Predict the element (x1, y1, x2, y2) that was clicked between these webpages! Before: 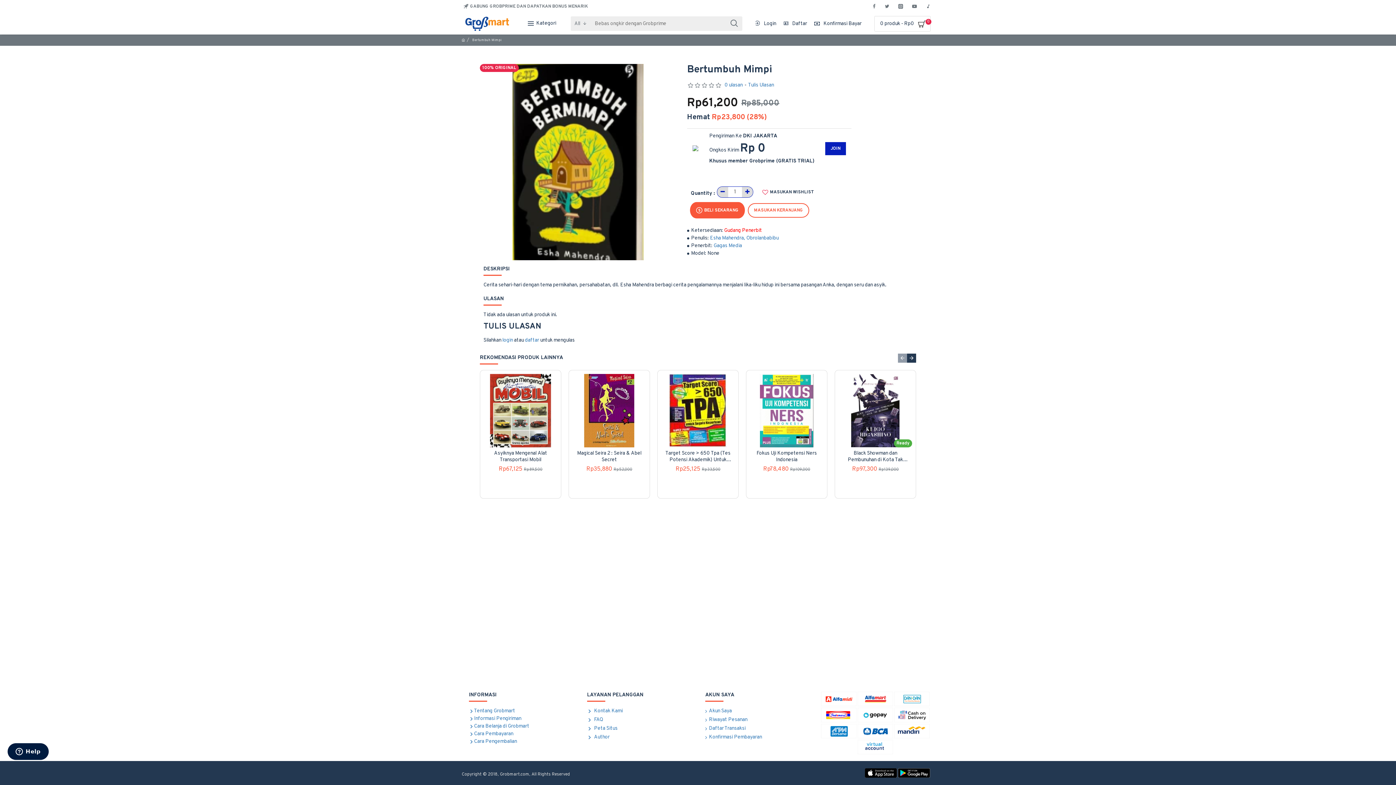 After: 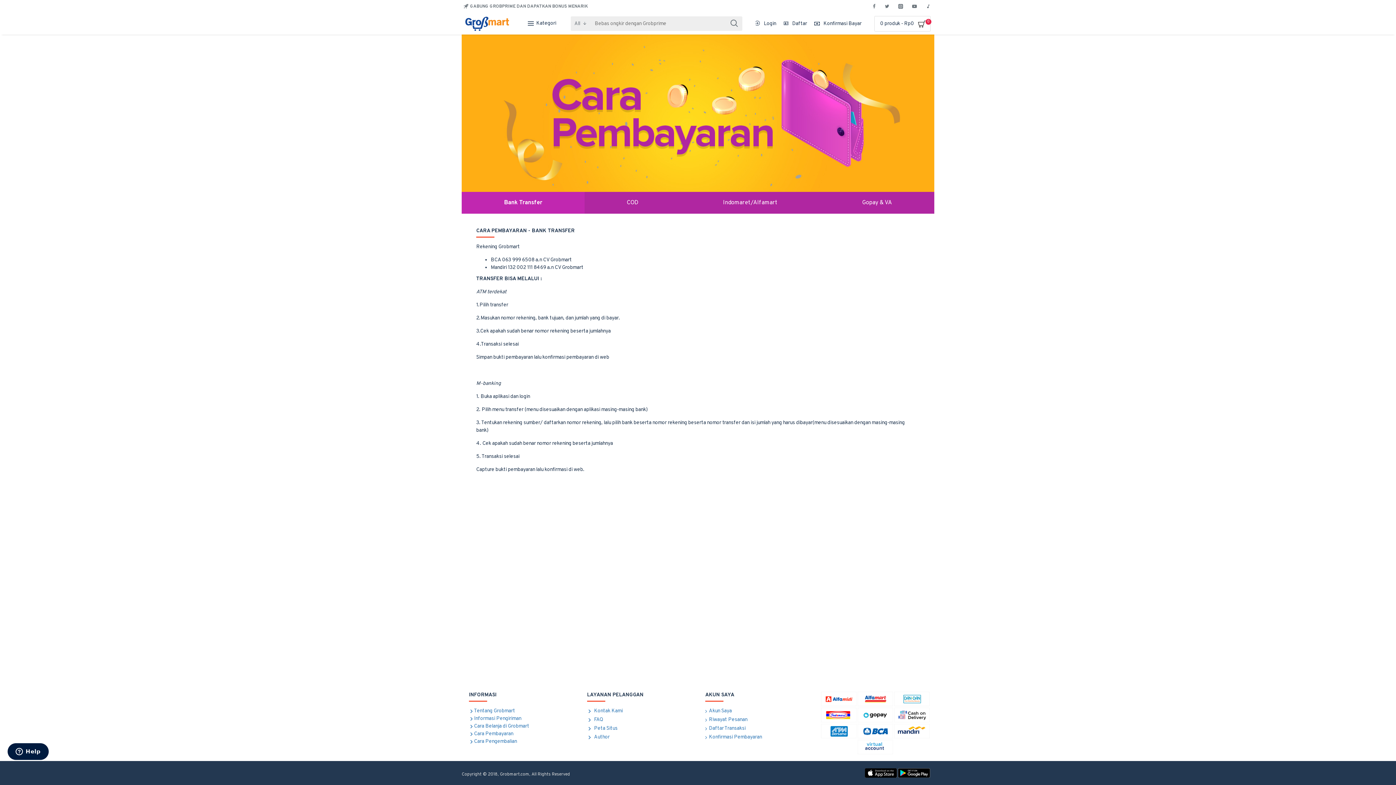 Action: bbox: (469, 730, 513, 738) label: Cara Pembayaran